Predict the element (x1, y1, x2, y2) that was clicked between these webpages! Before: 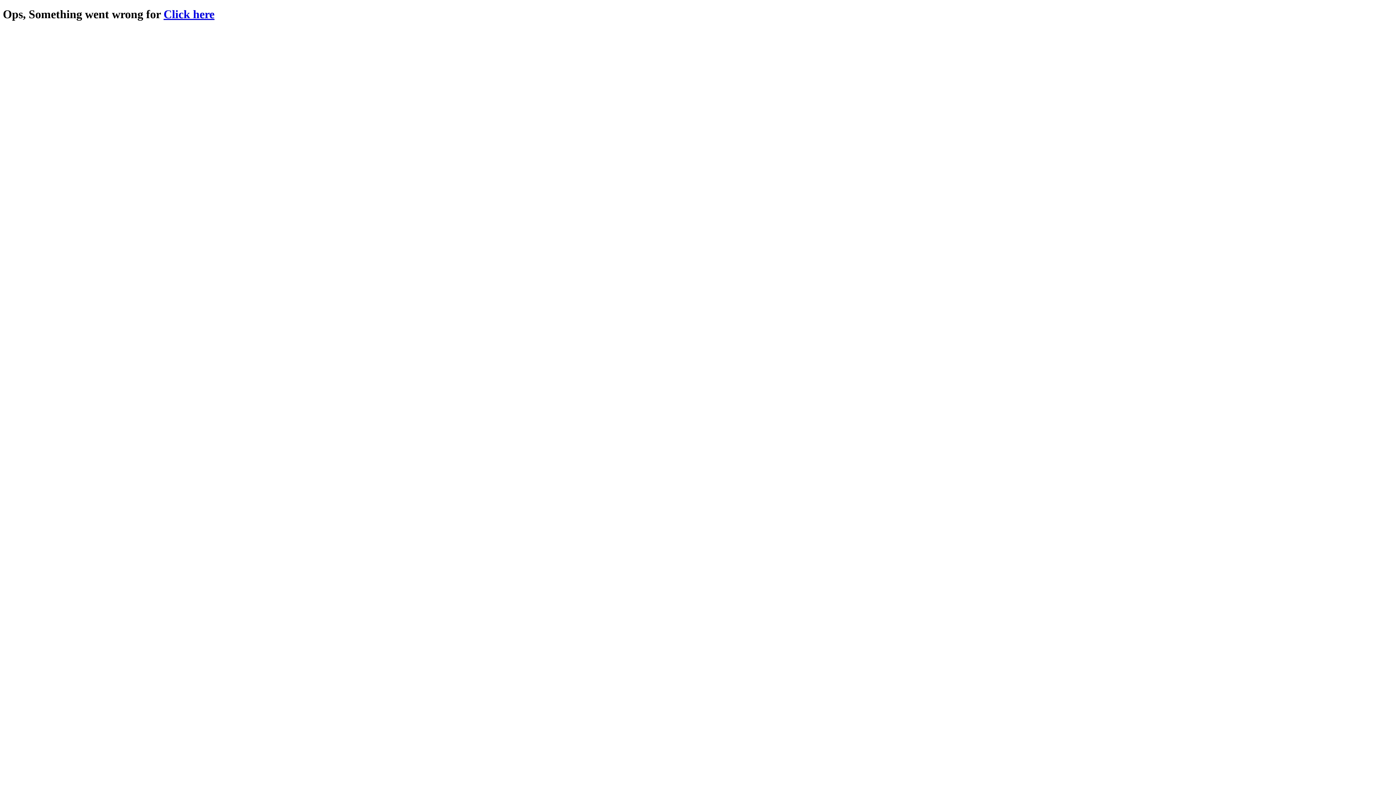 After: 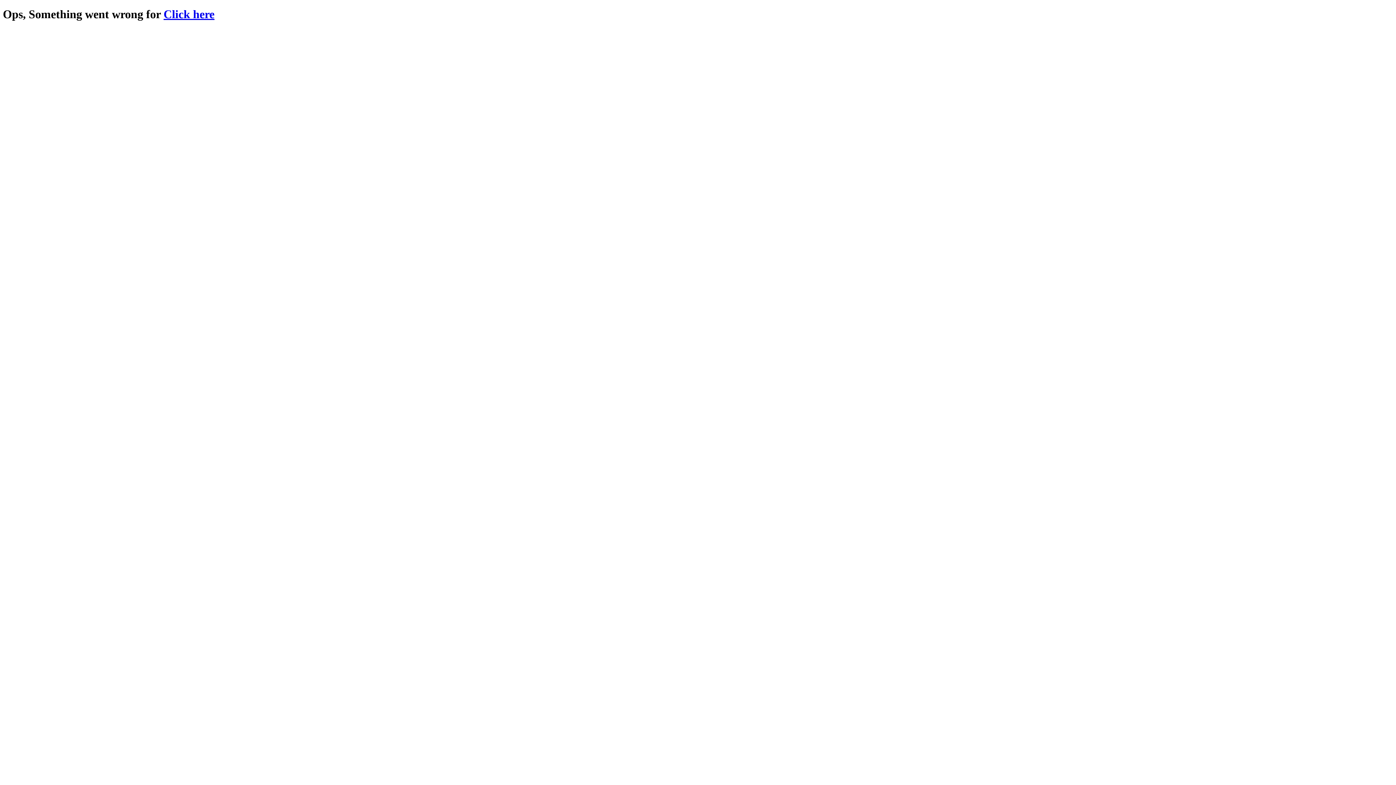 Action: label: Click here bbox: (163, 7, 214, 20)